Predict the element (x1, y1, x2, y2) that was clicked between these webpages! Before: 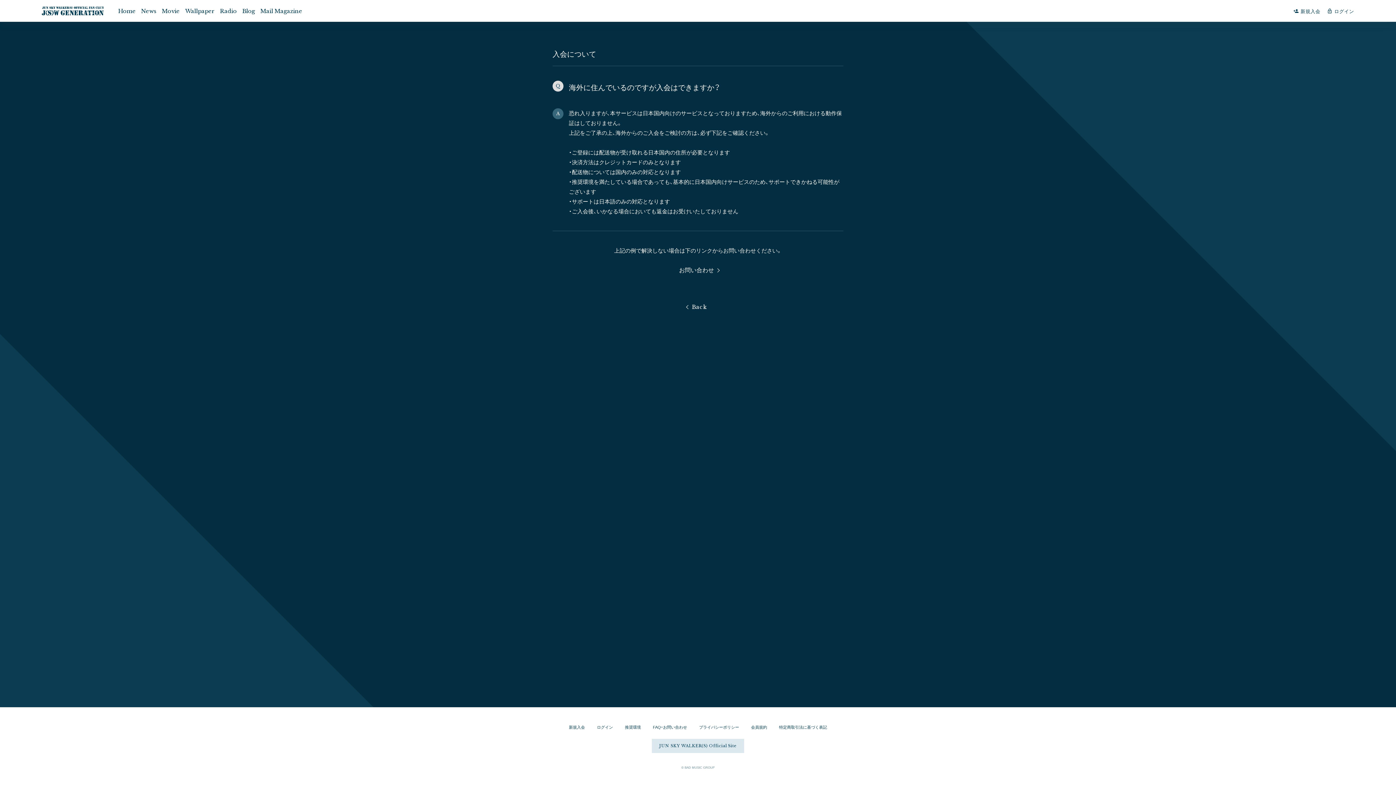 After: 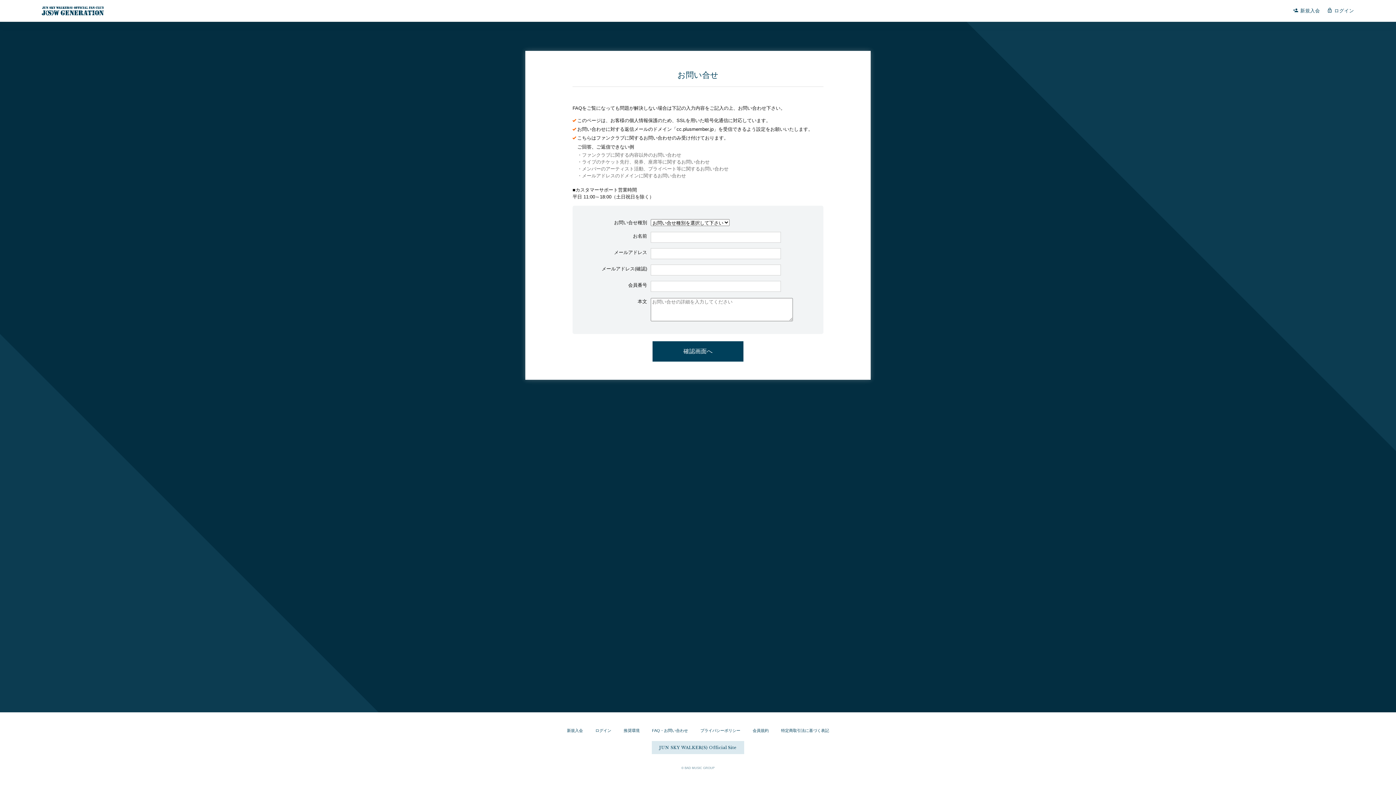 Action: bbox: (652, 259, 743, 280) label: お問い合わせ